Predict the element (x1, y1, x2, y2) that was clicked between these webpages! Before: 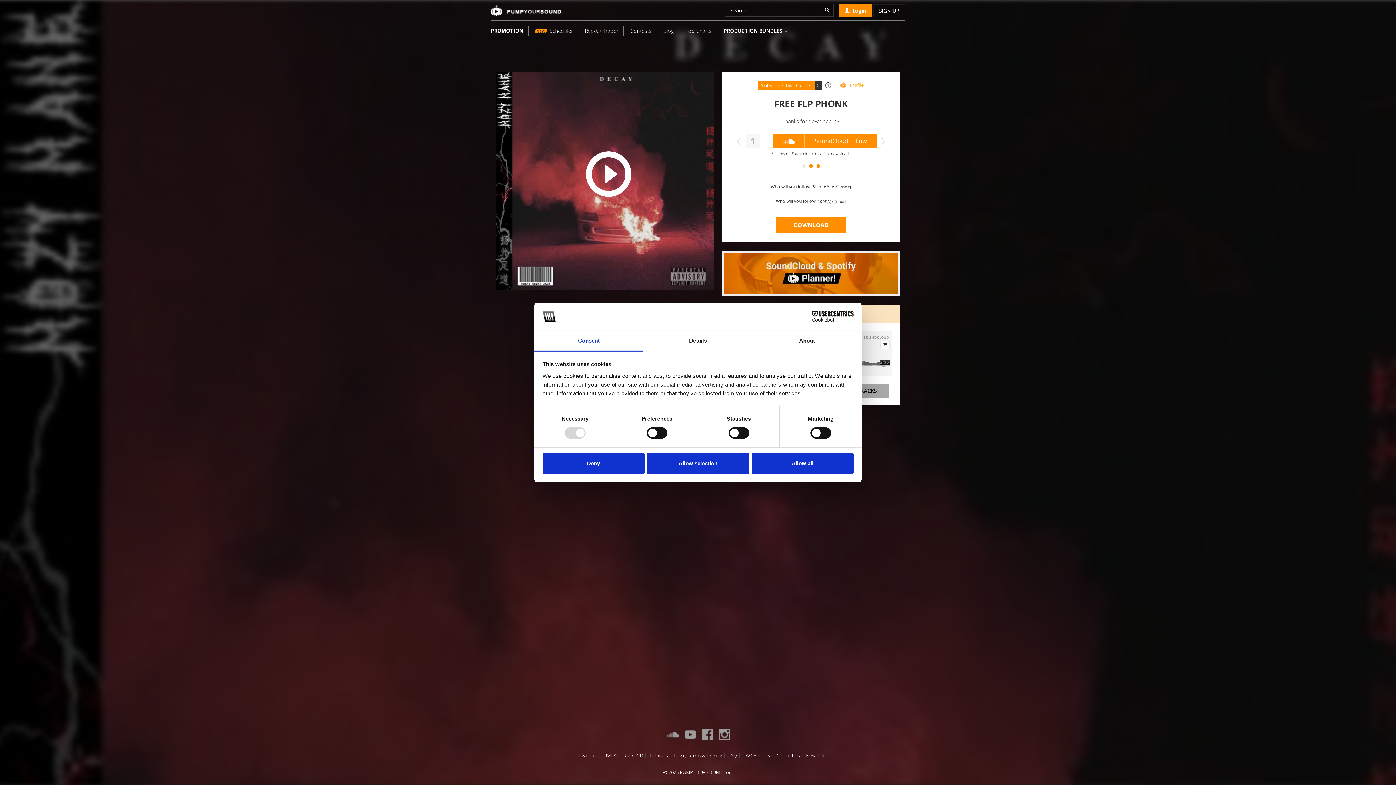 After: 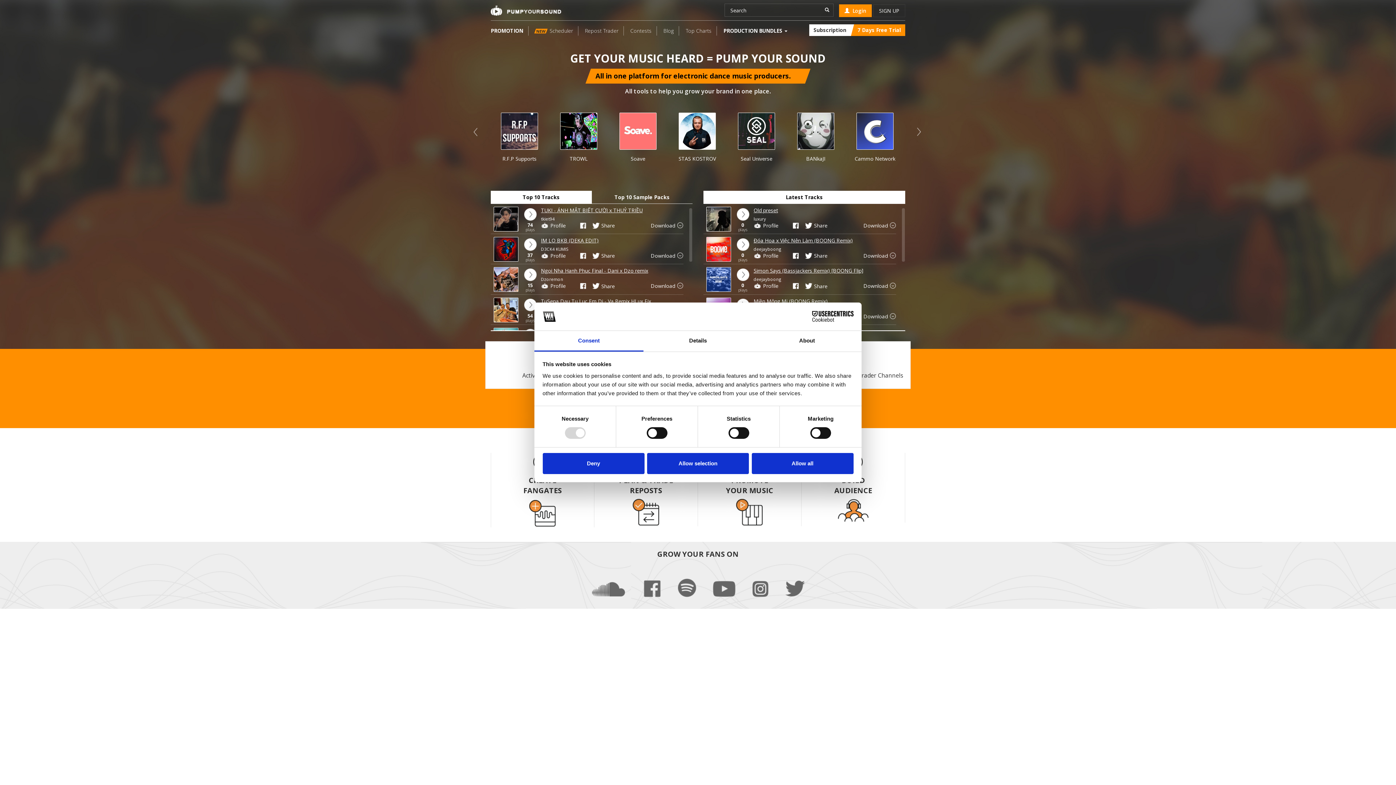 Action: bbox: (490, 5, 561, 15)